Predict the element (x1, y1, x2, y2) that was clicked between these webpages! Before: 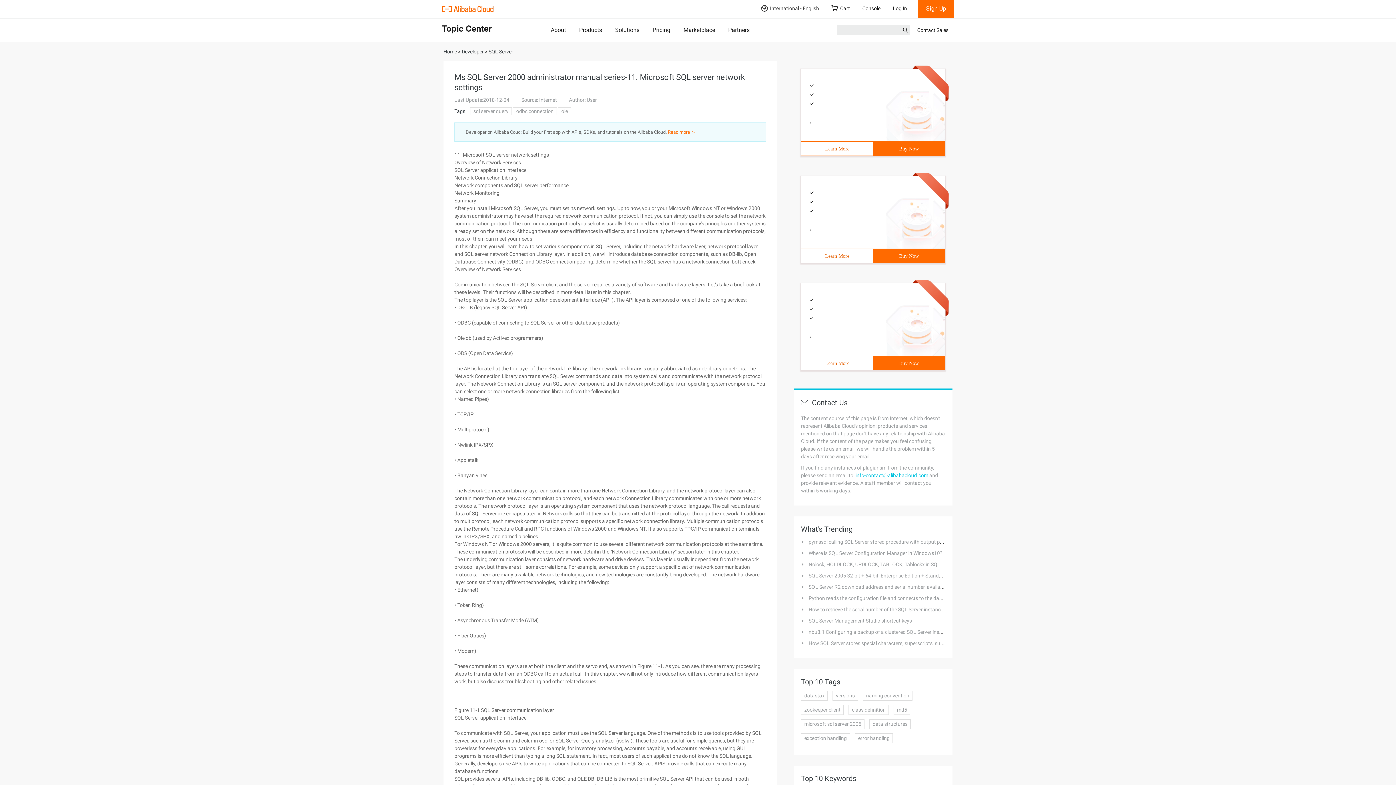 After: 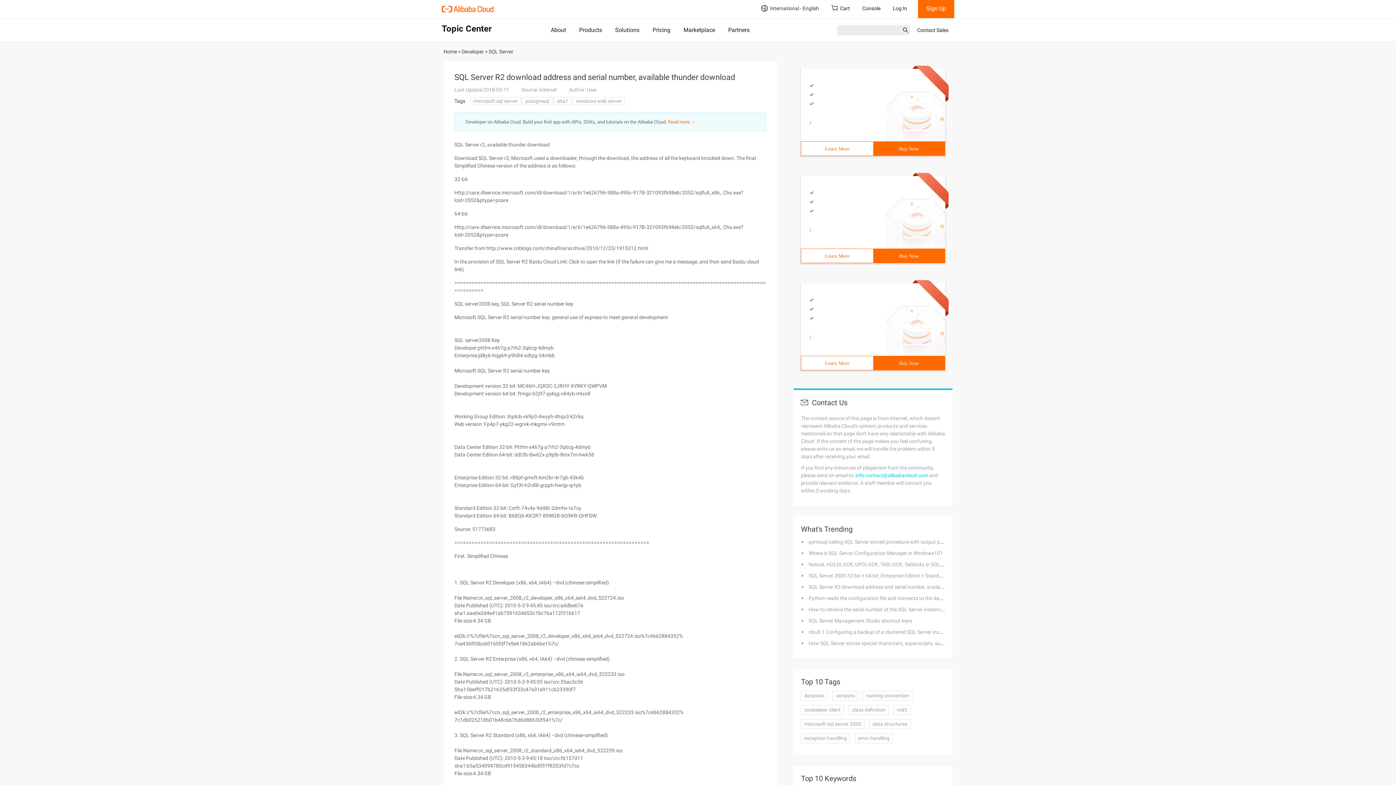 Action: label: SQL Server R2 download address and serial number, available thunder download bbox: (808, 584, 989, 590)